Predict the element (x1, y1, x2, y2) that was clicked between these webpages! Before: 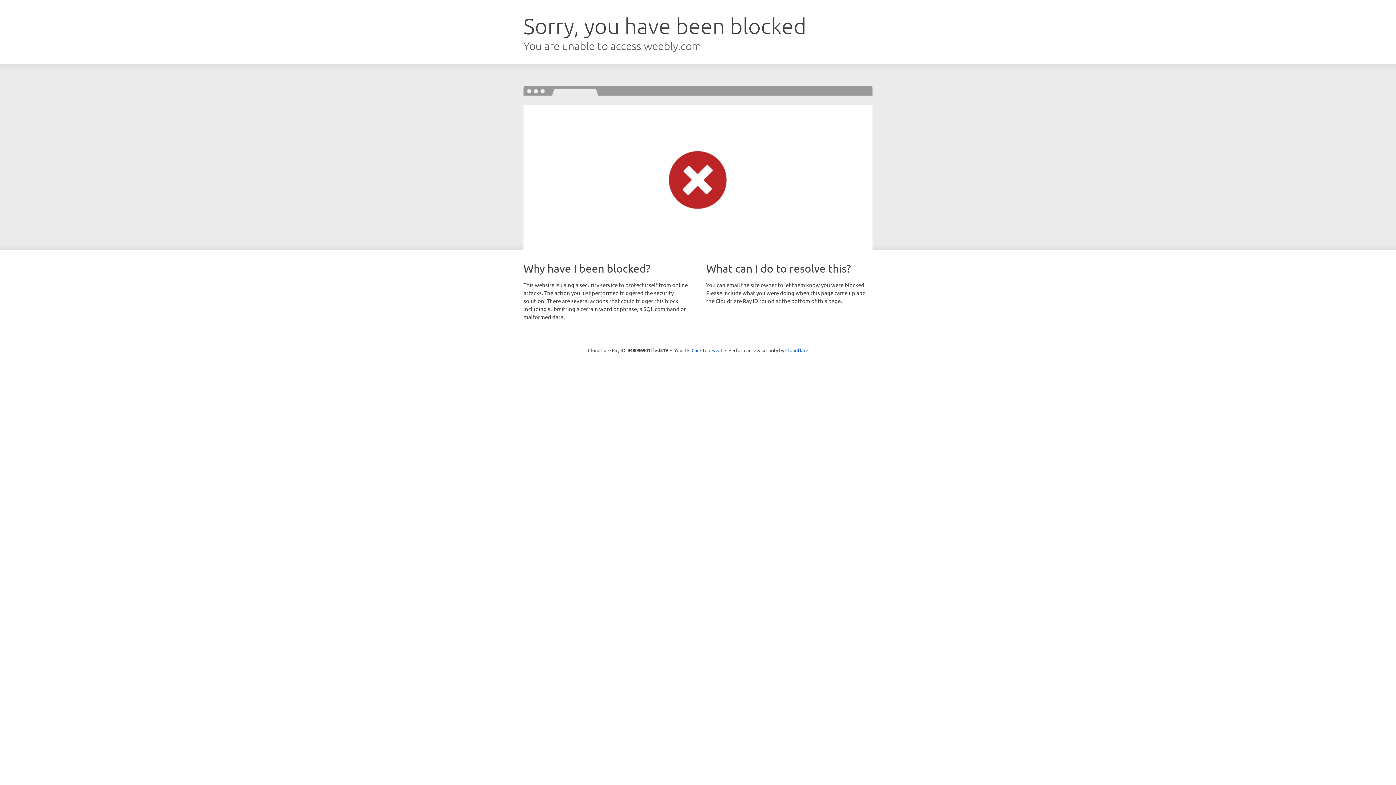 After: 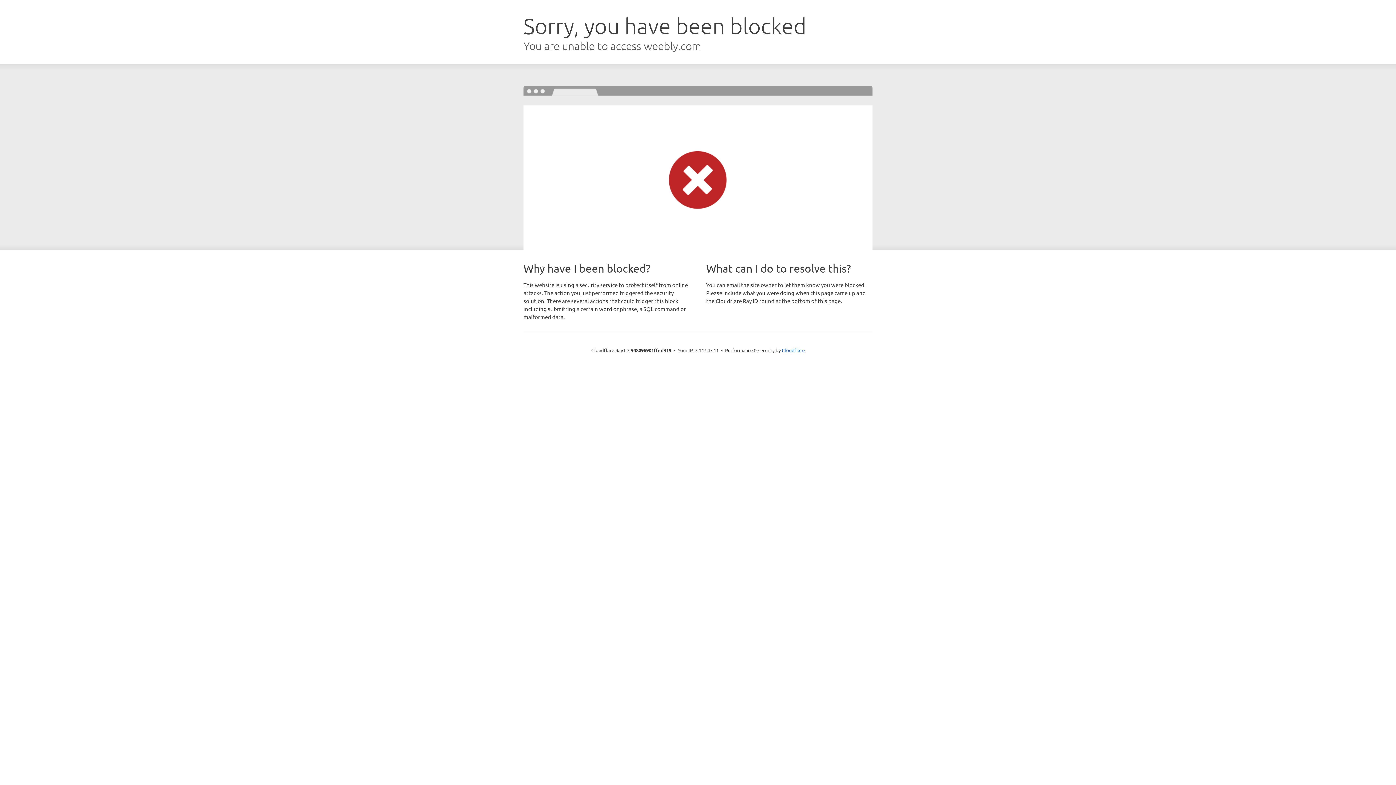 Action: label: Click to reveal bbox: (691, 346, 722, 353)